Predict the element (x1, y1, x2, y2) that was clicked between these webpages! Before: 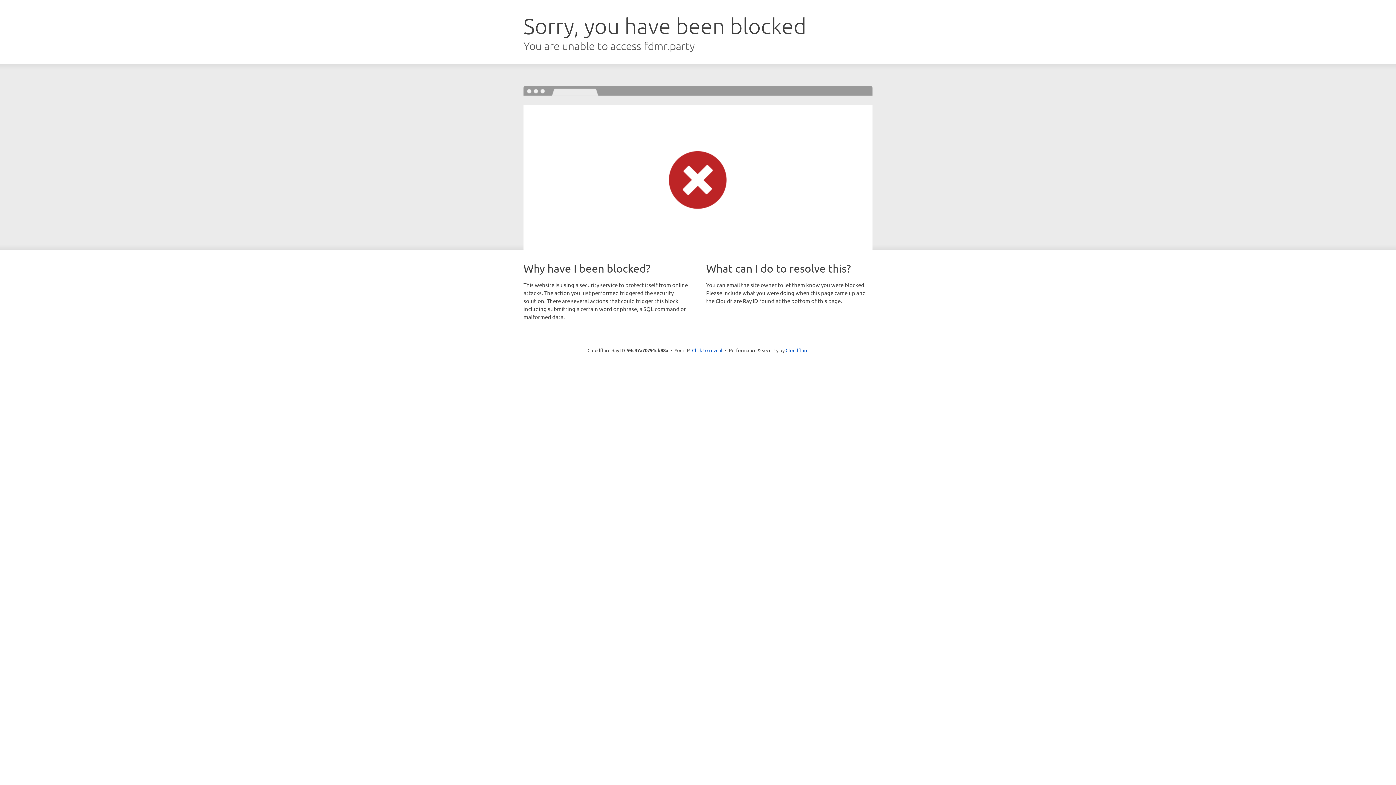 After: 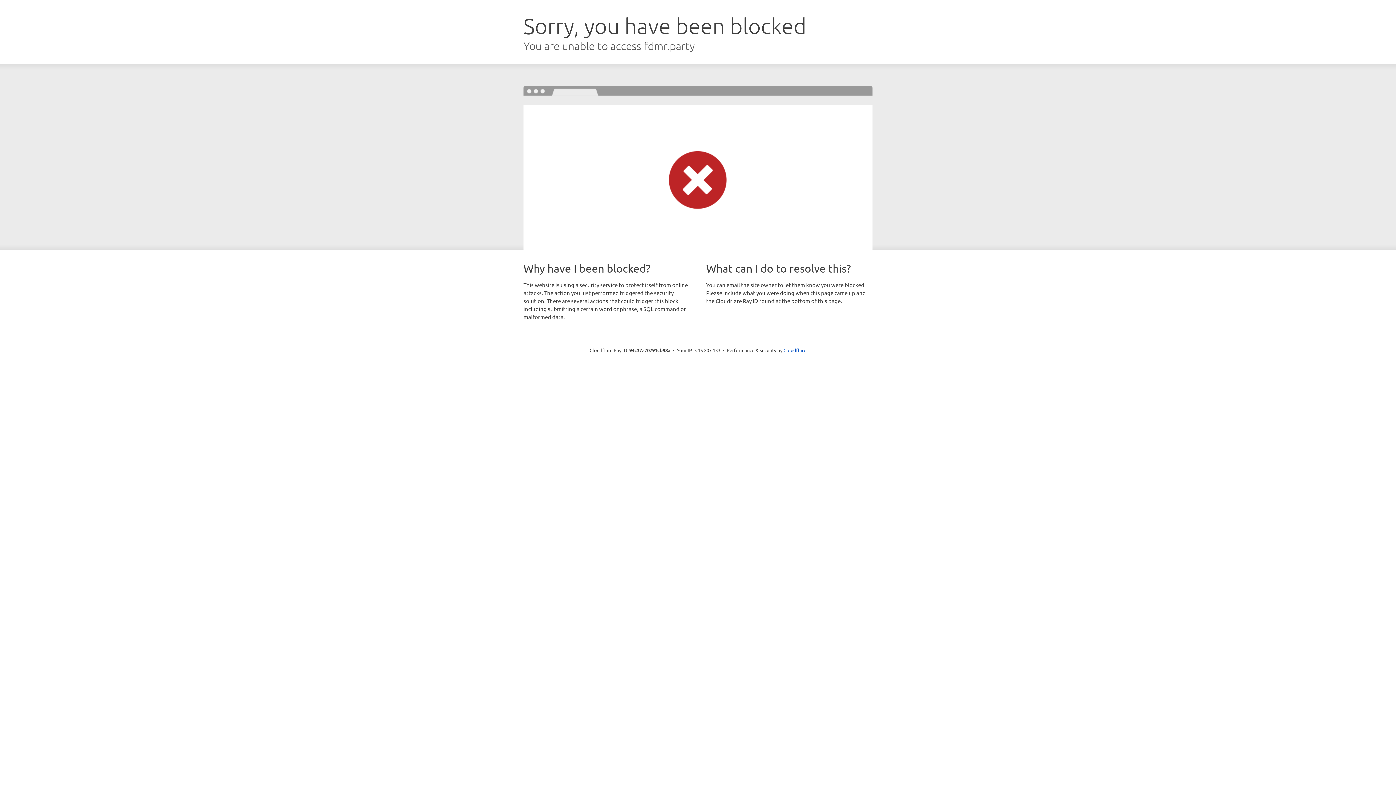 Action: bbox: (692, 346, 722, 353) label: Click to reveal